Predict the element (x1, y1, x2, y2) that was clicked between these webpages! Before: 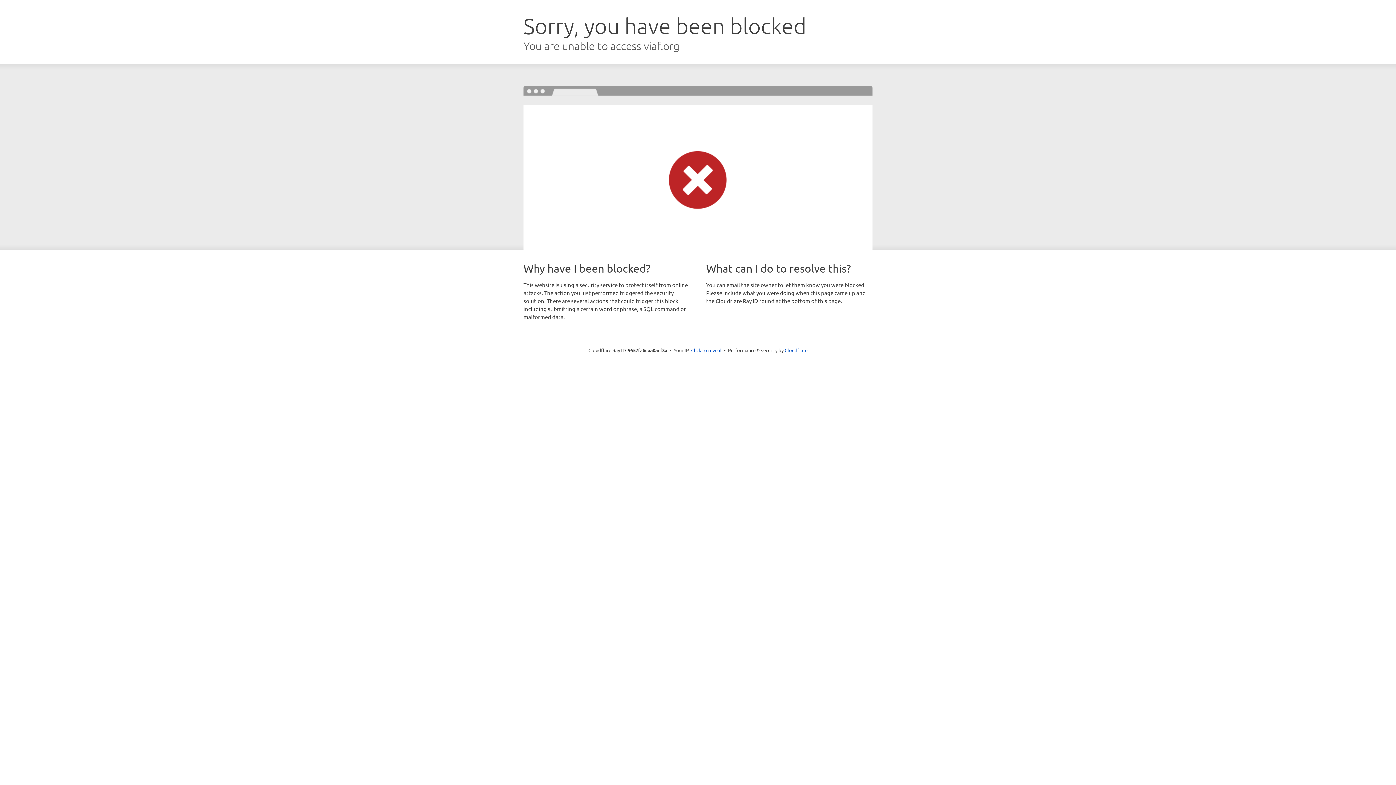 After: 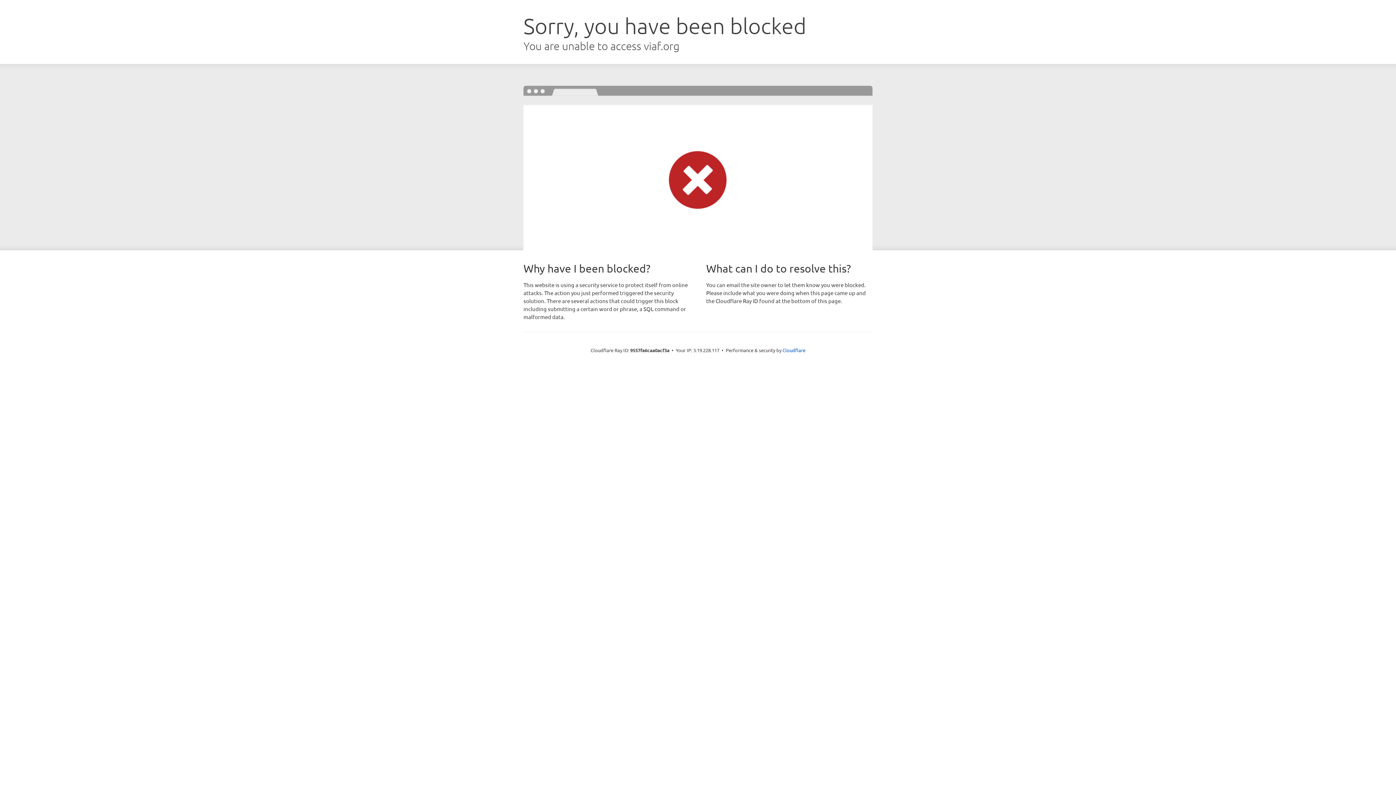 Action: bbox: (691, 346, 721, 353) label: Click to reveal